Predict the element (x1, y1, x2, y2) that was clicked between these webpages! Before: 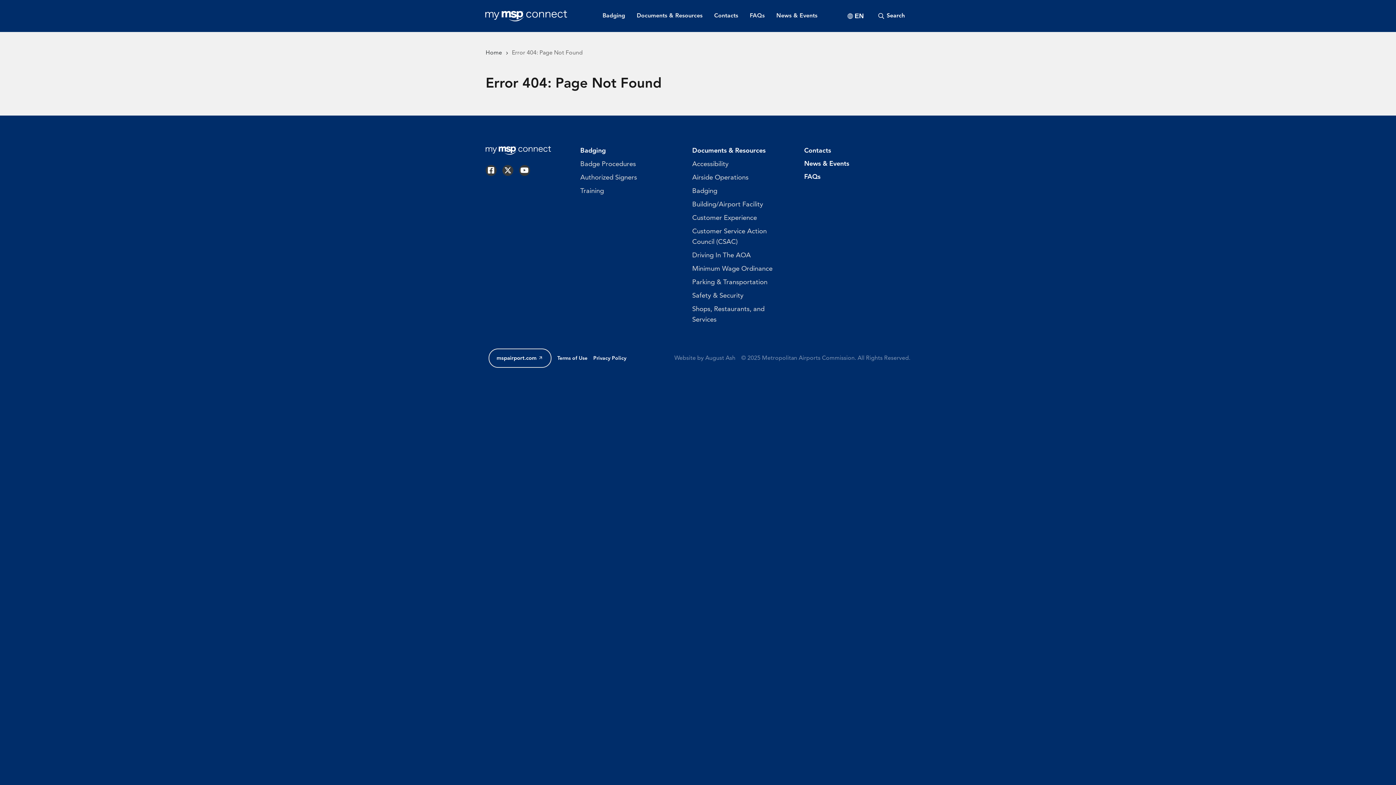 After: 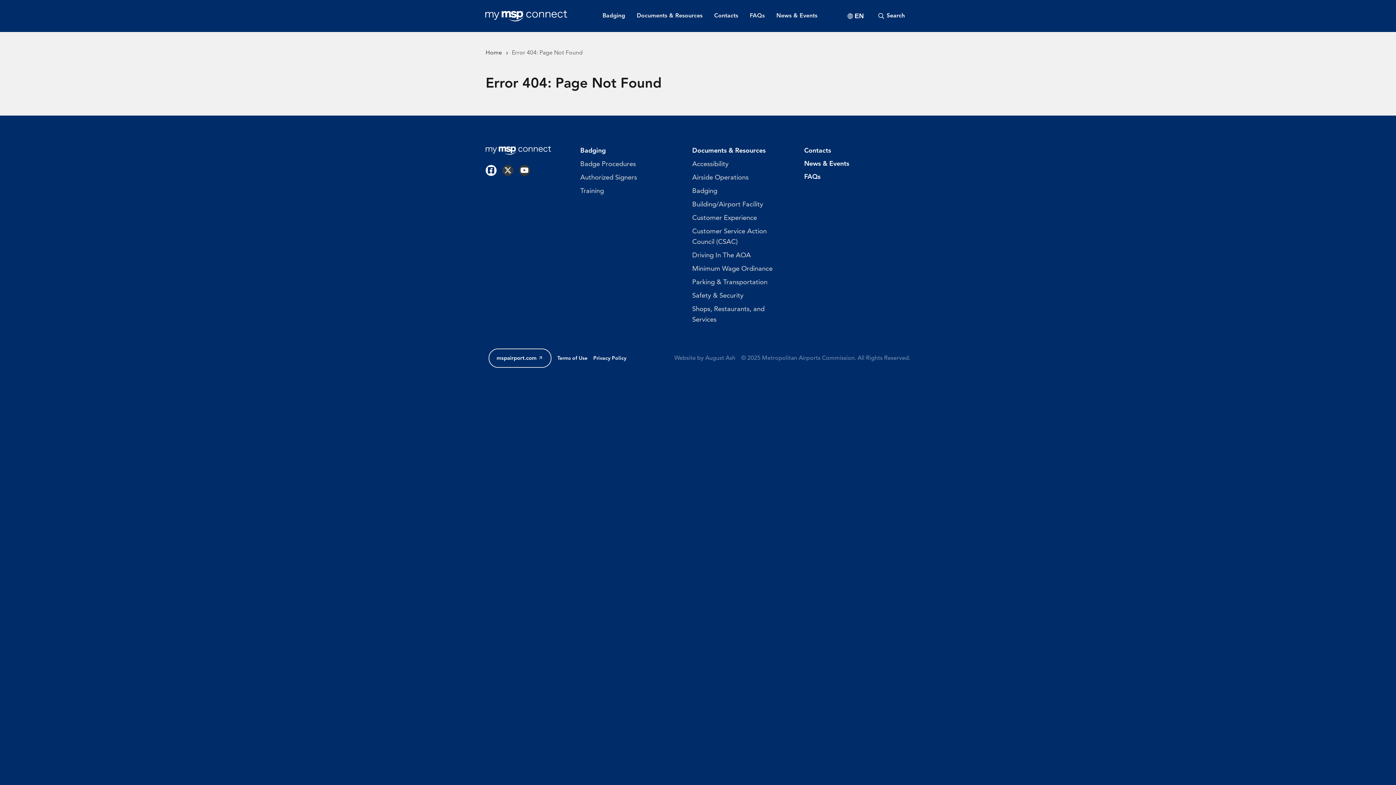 Action: bbox: (485, 165, 496, 176) label: Visit us on Facebook